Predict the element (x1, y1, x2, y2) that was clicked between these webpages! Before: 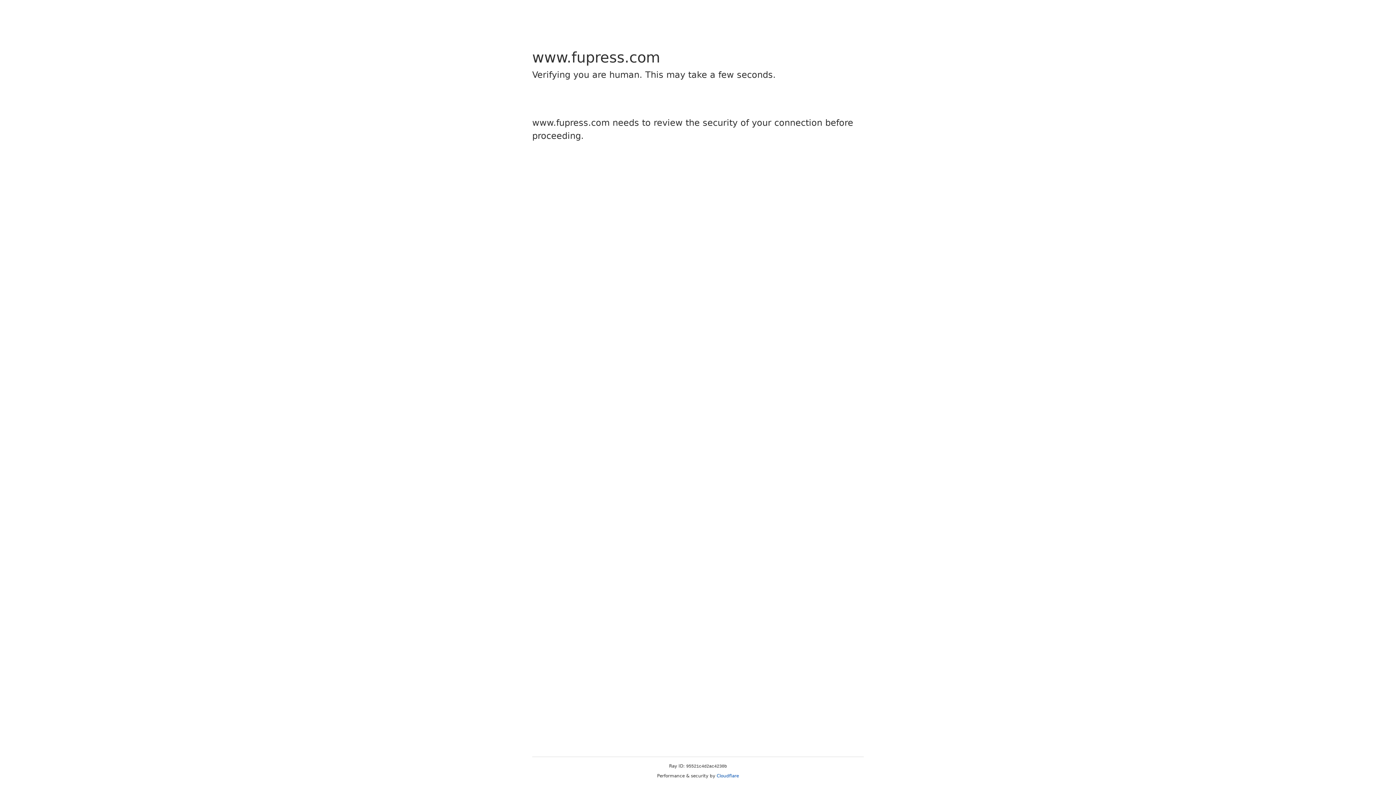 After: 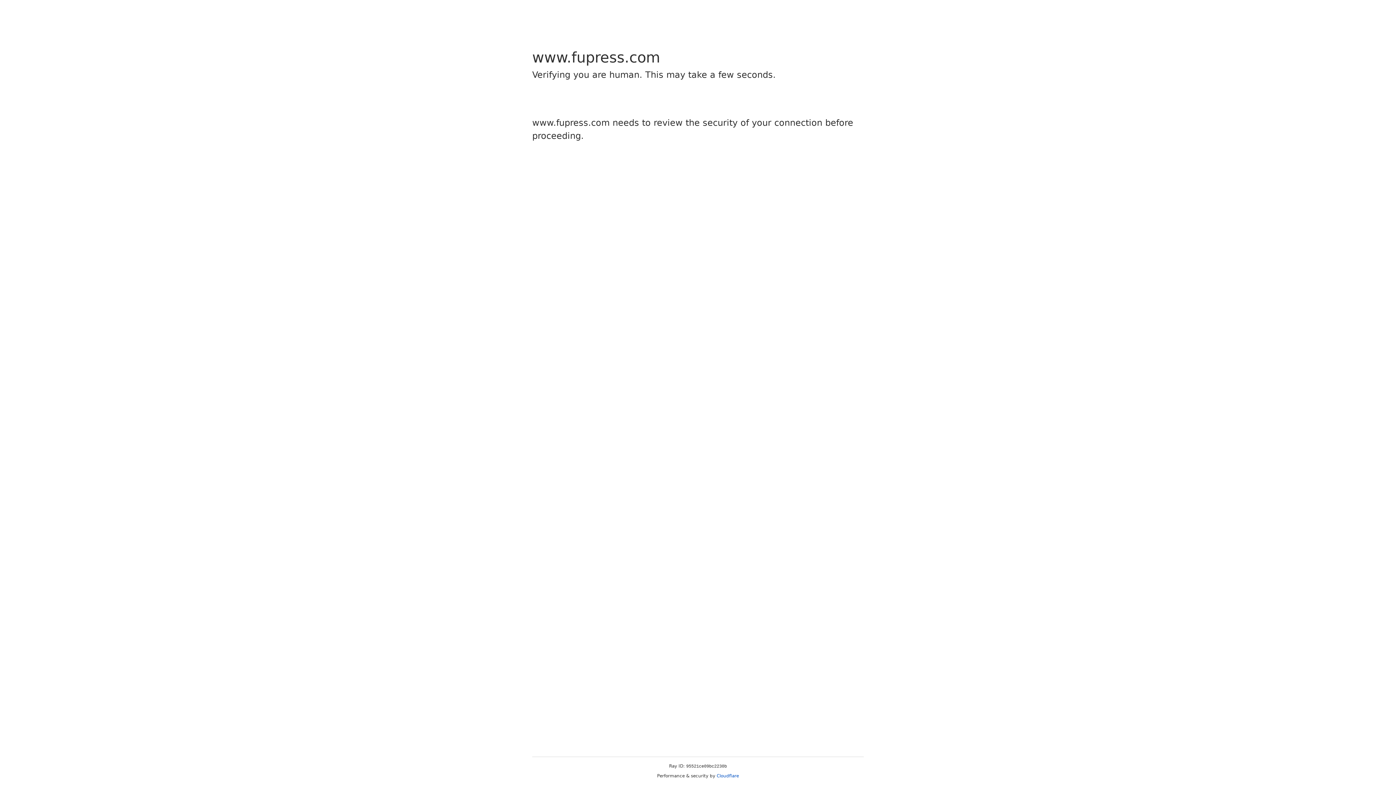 Action: bbox: (716, 773, 739, 778) label: Cloudflare